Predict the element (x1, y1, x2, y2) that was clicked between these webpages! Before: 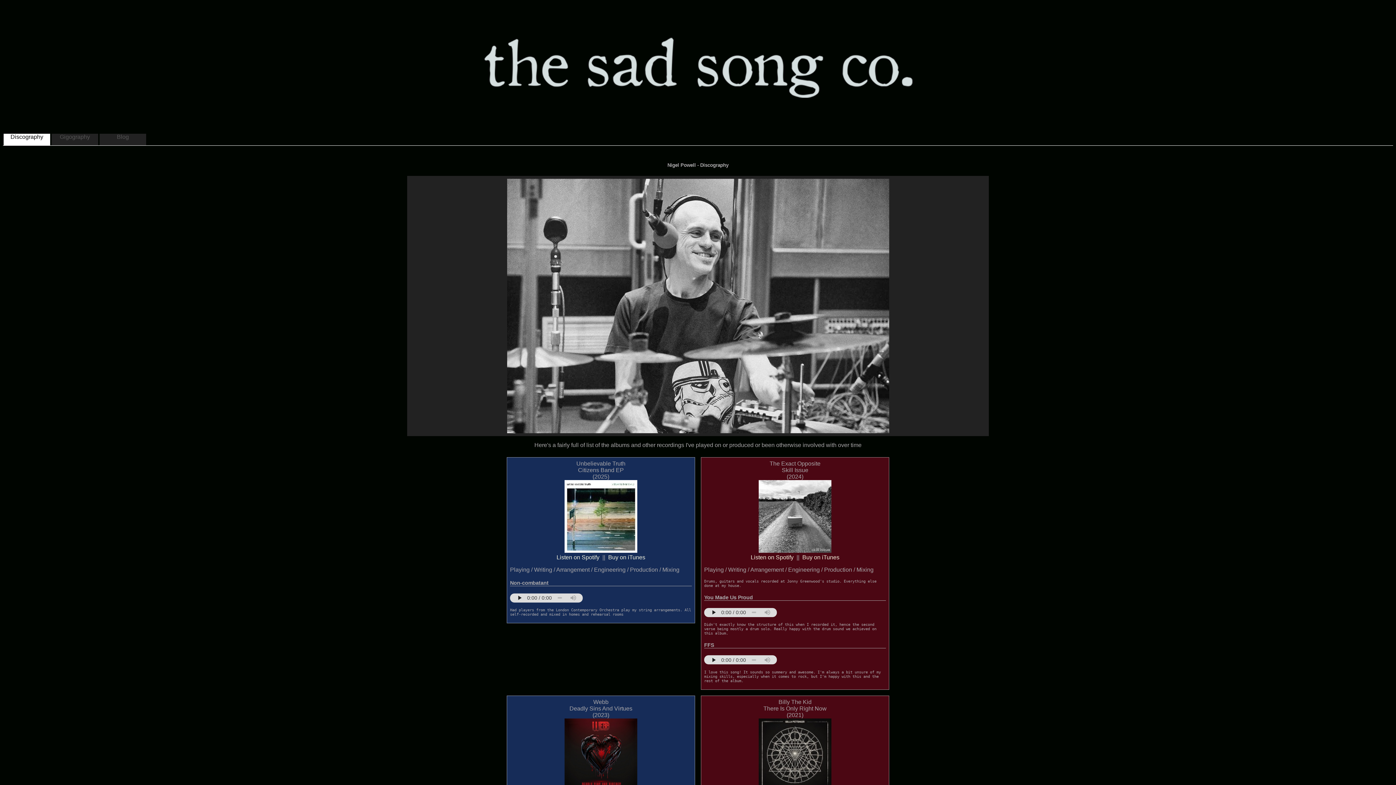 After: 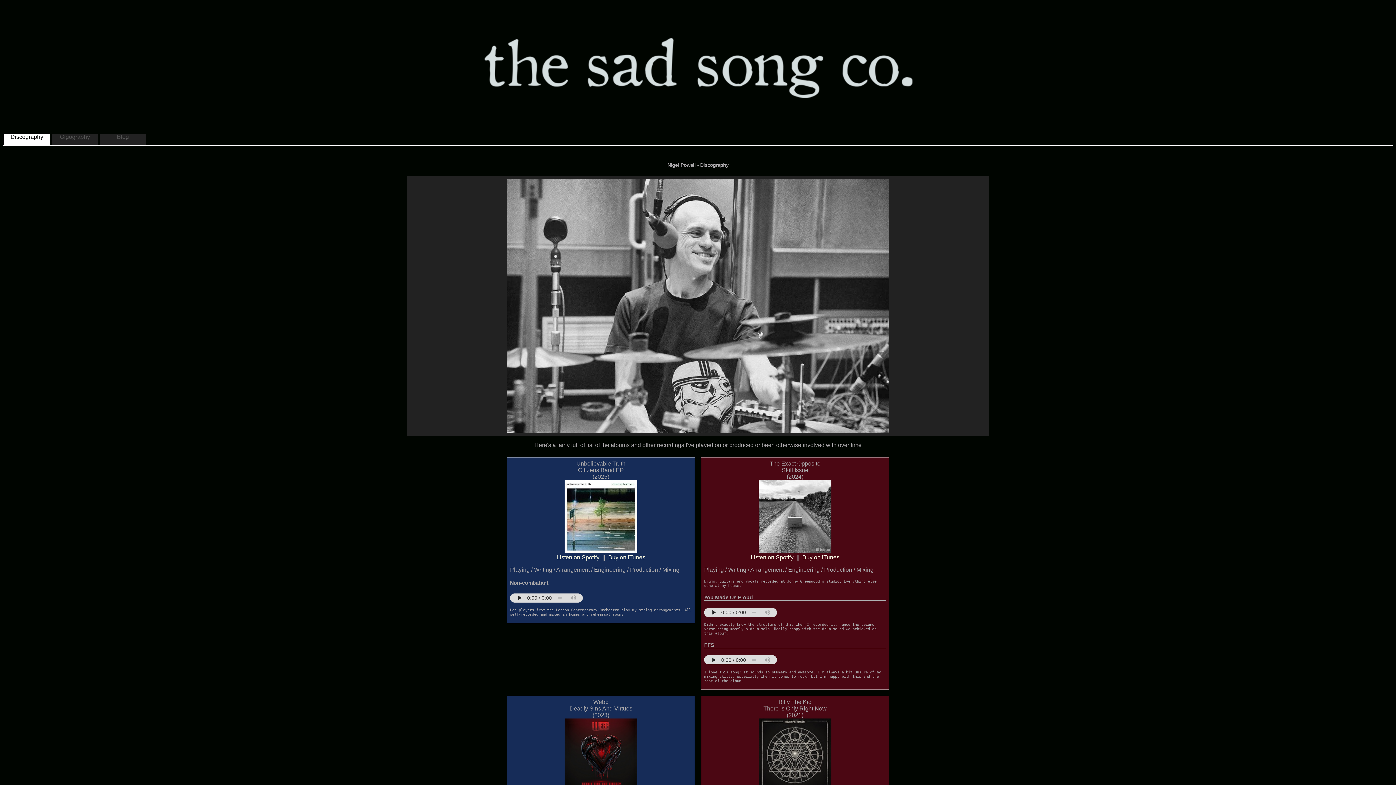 Action: bbox: (390, 554, 427, 560) label: Buy on iTunes